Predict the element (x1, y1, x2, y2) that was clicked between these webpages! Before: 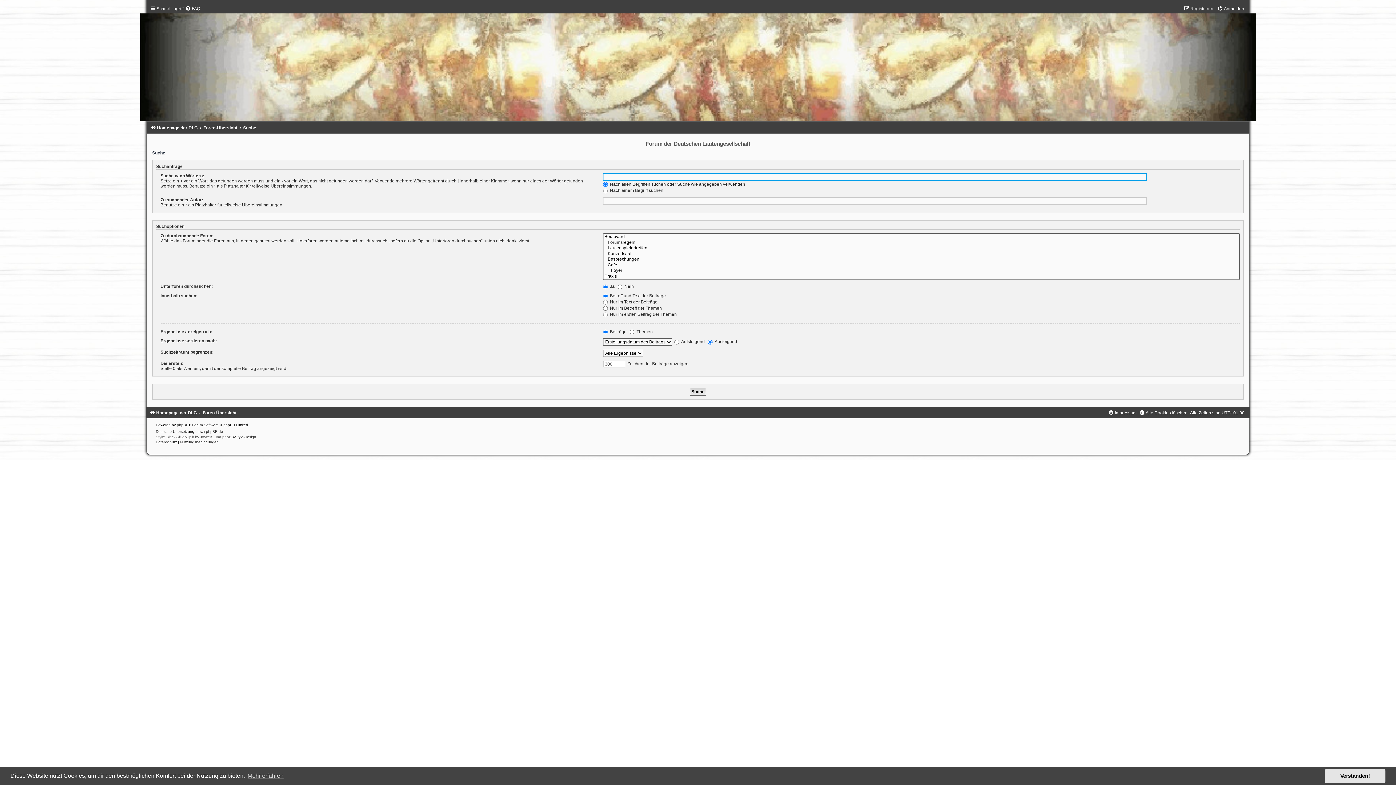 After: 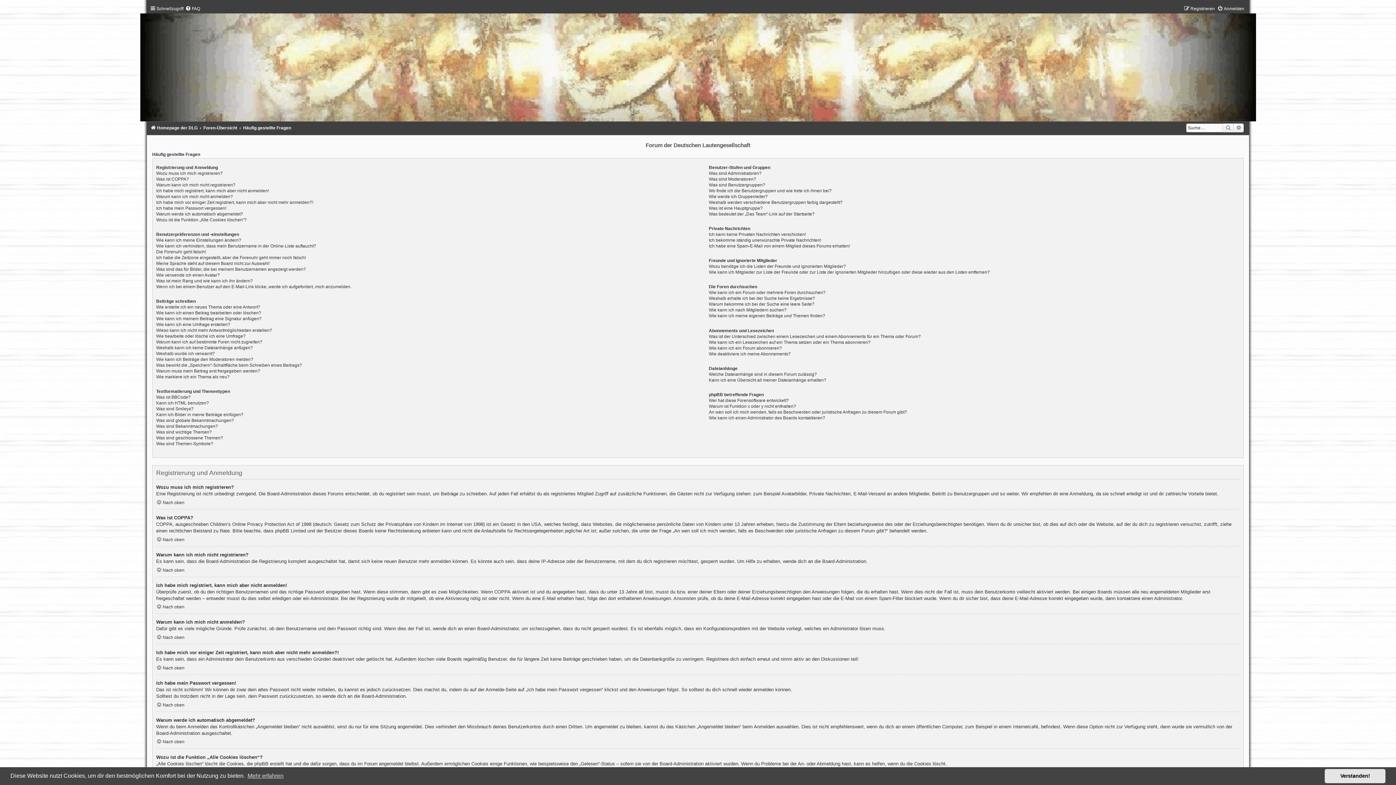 Action: bbox: (185, 6, 200, 11) label: FAQ